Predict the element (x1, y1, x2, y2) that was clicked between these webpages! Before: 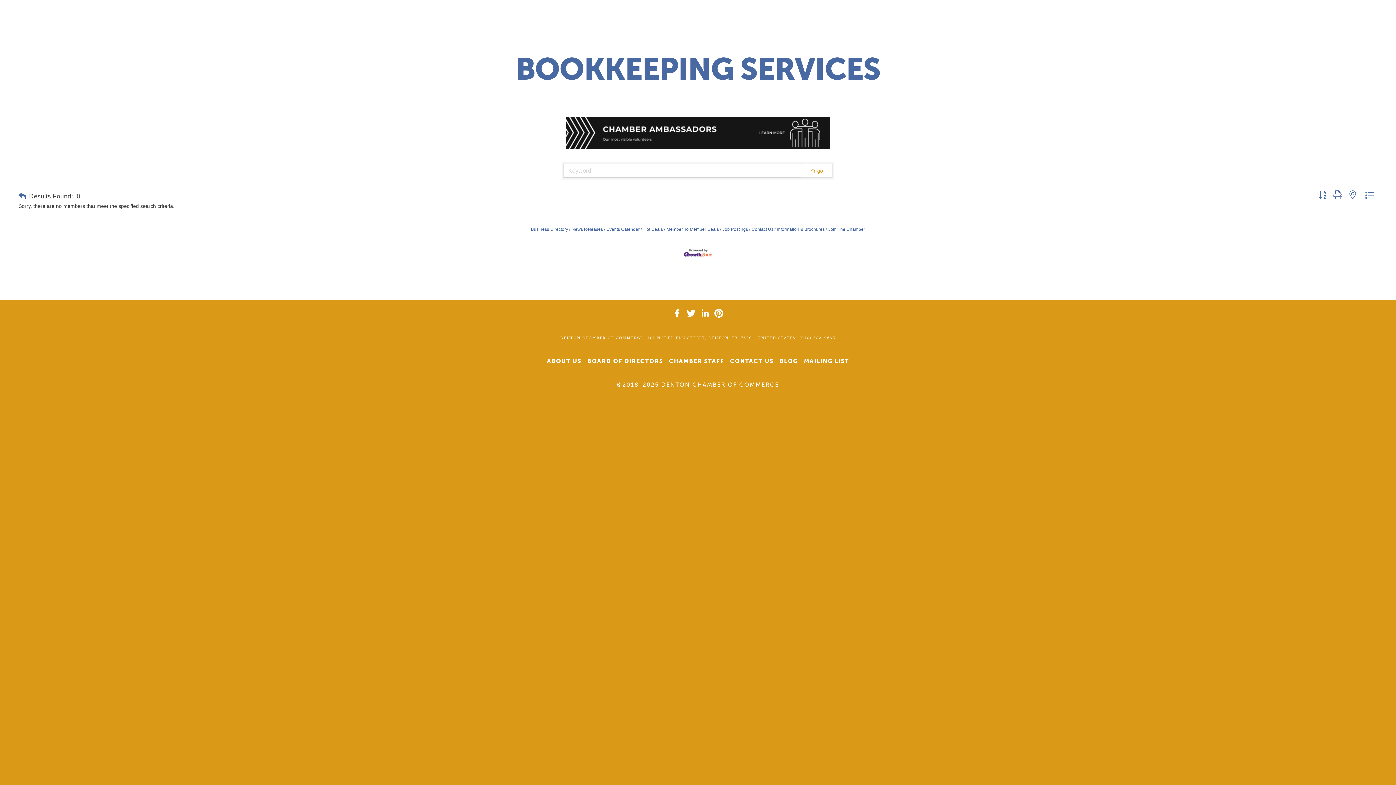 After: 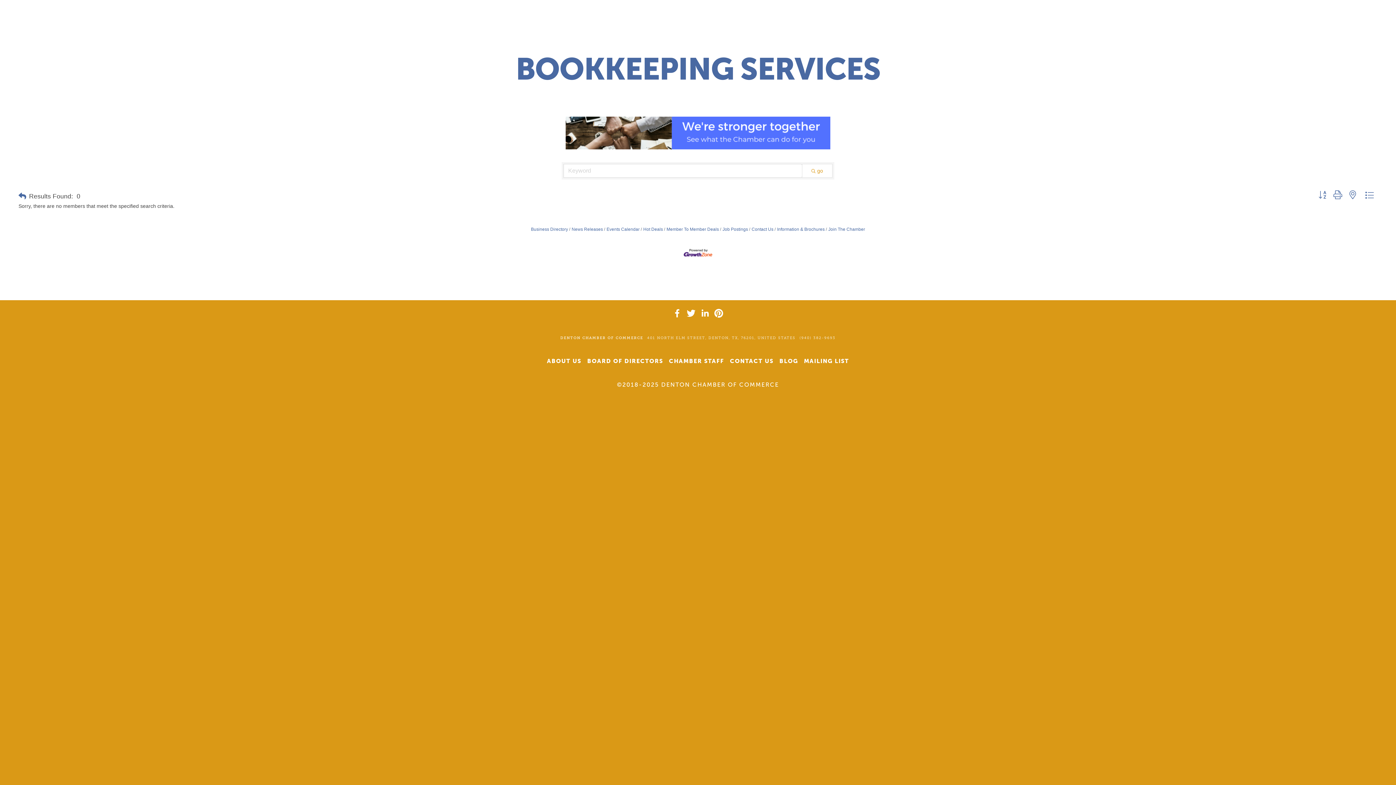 Action: bbox: (802, 164, 832, 177) label: Search Submit